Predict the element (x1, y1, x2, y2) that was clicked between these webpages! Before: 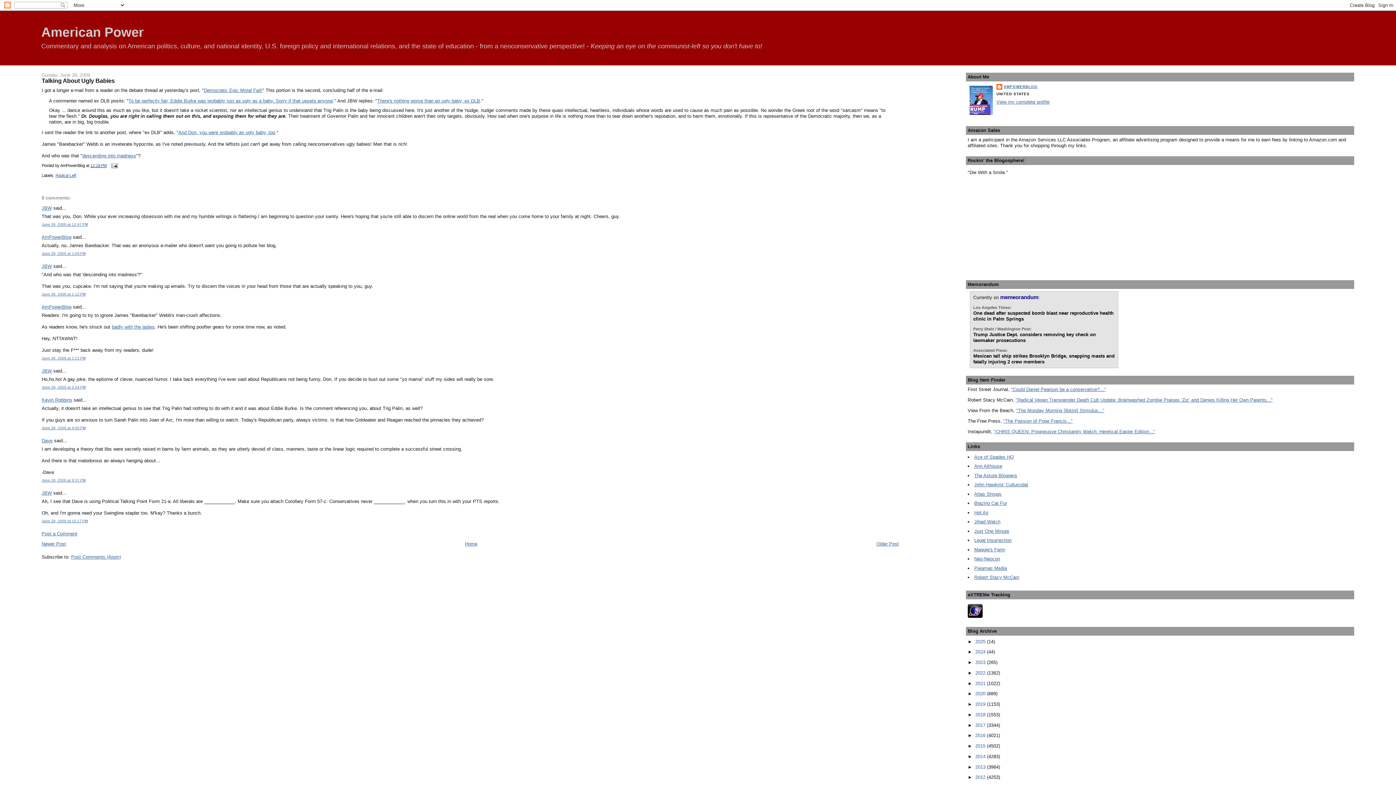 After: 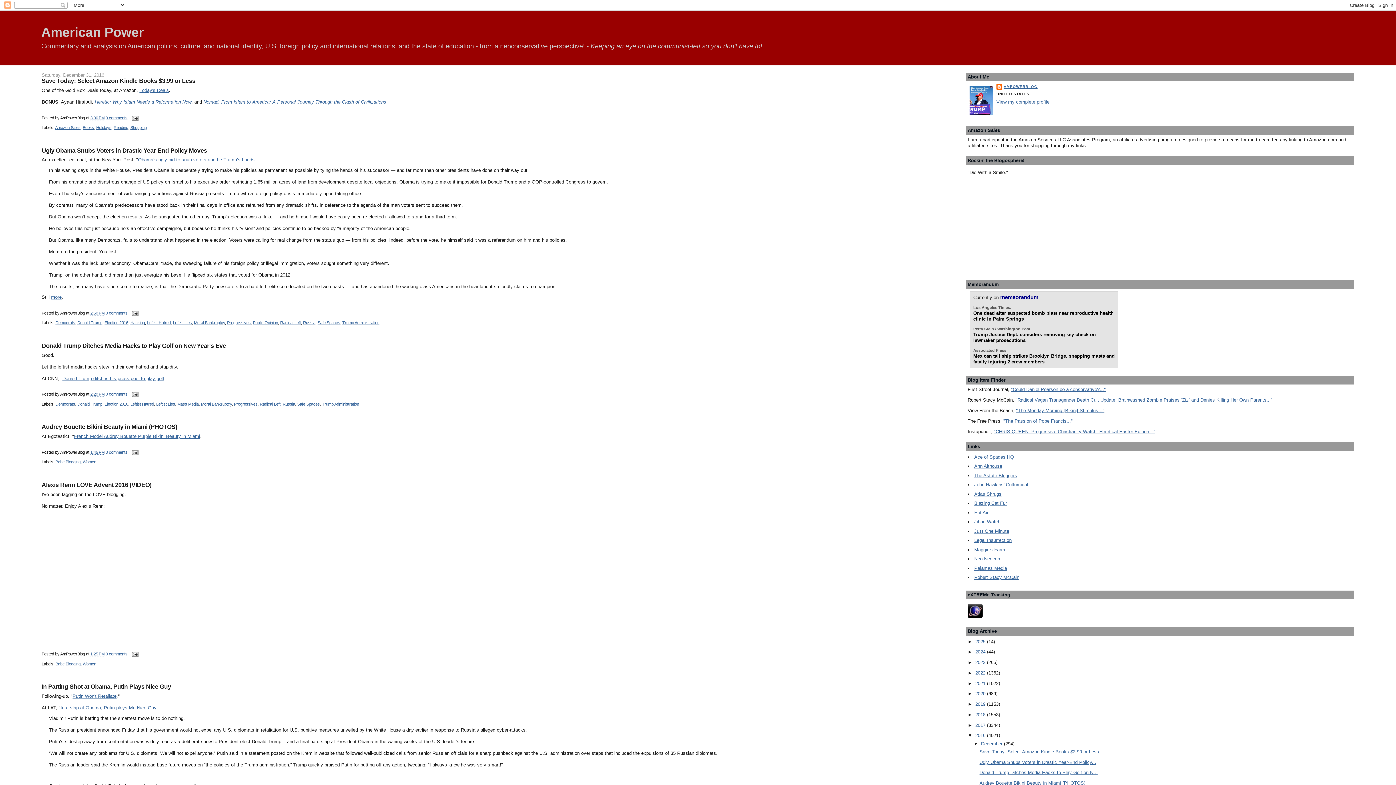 Action: bbox: (975, 733, 987, 738) label: 2016 